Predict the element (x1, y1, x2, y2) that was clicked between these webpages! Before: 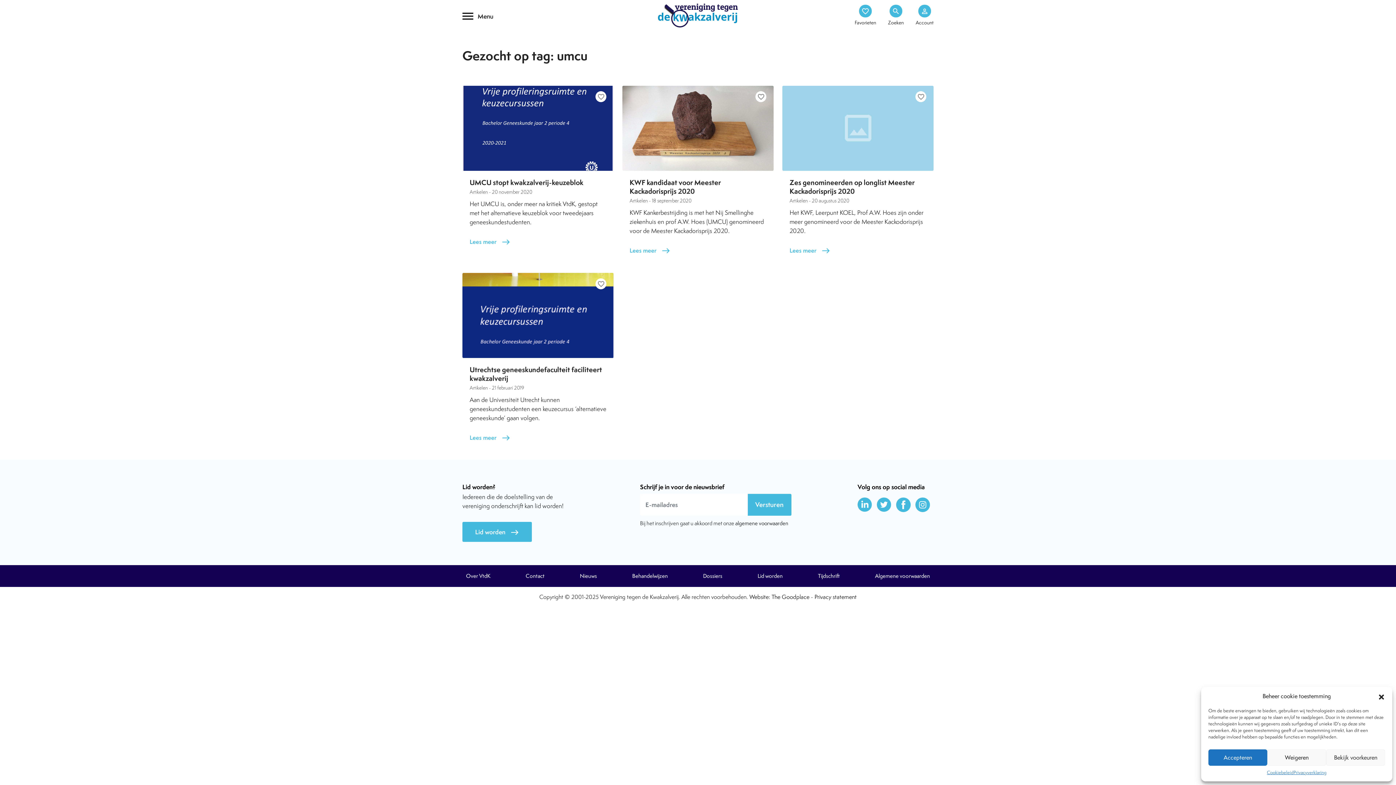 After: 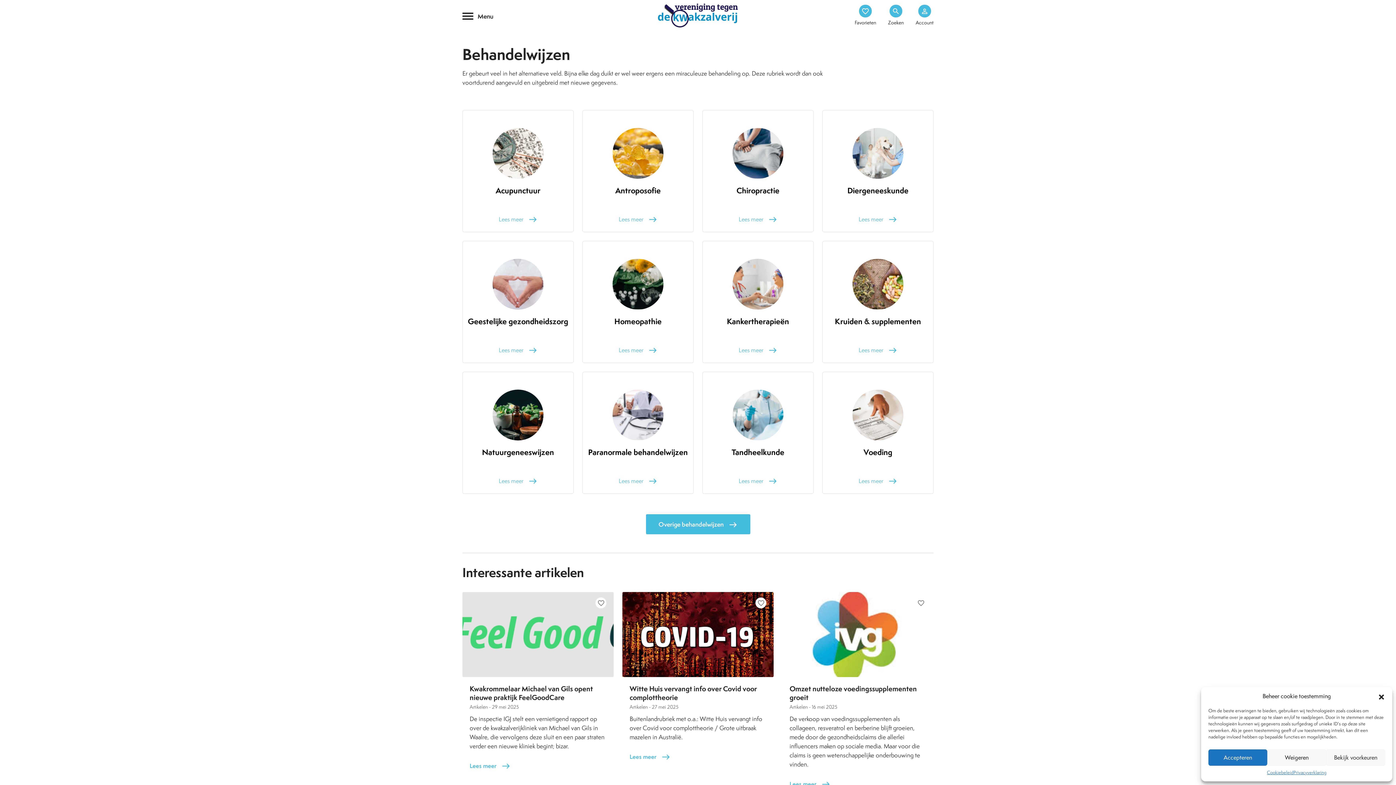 Action: bbox: (628, 570, 671, 581) label: Behandelwijzen